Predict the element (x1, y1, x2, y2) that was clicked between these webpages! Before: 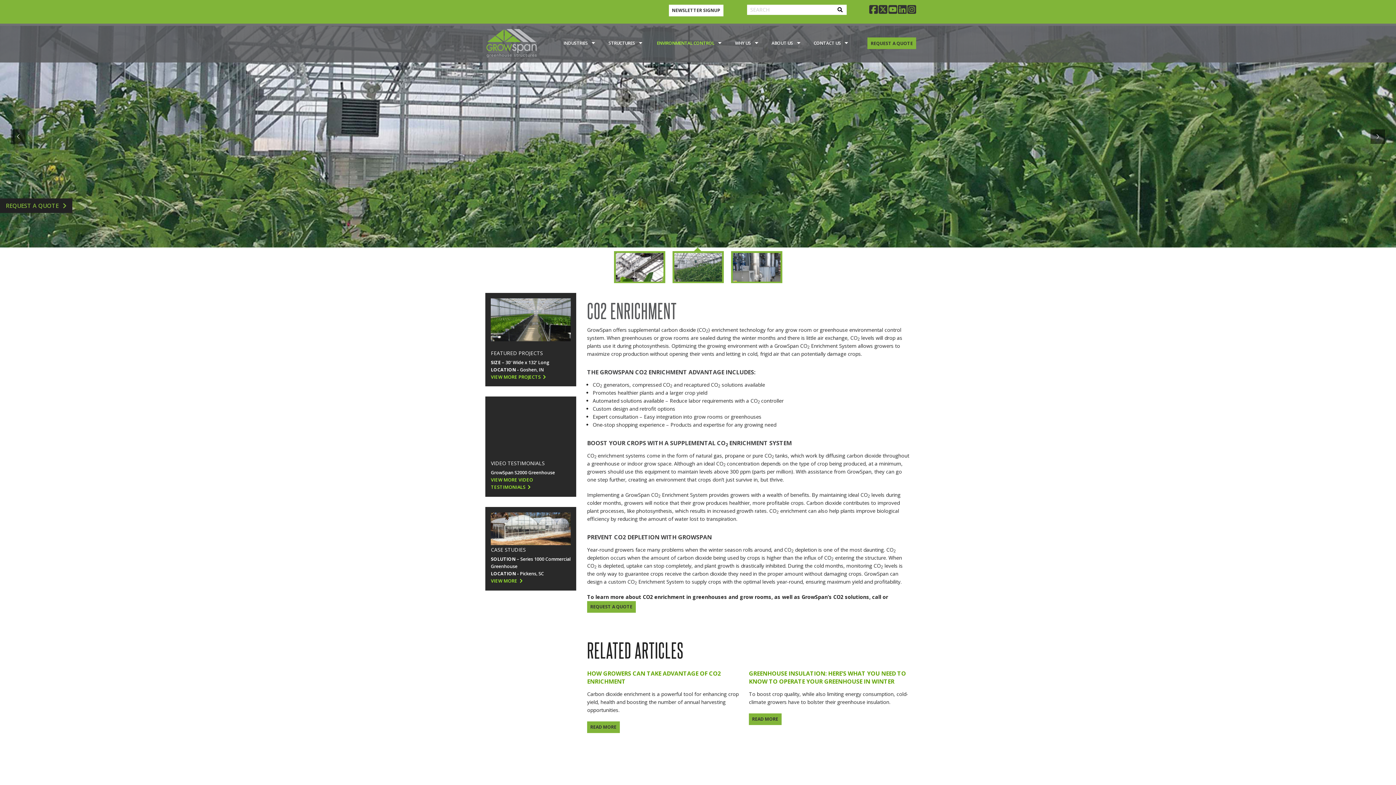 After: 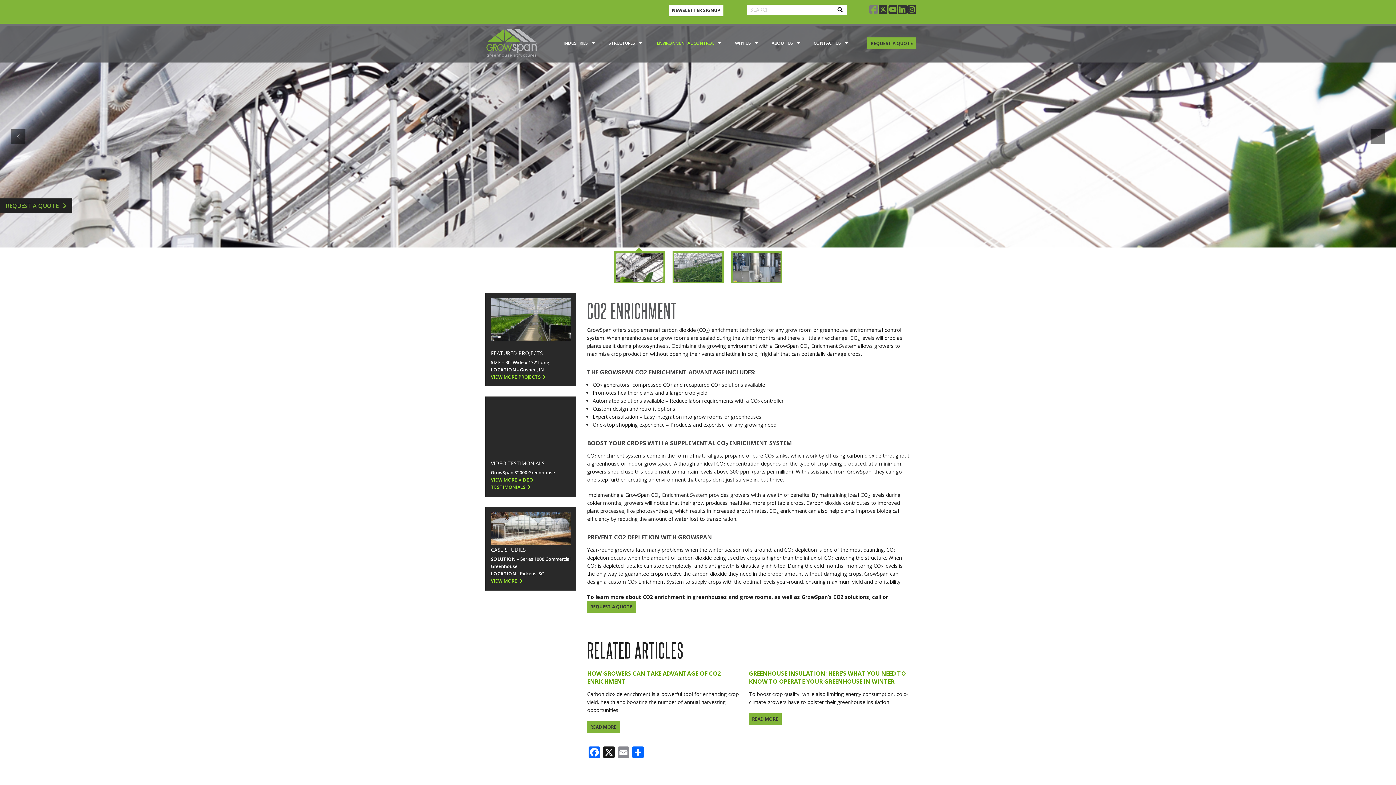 Action: bbox: (869, 3, 878, 18) label: facebook